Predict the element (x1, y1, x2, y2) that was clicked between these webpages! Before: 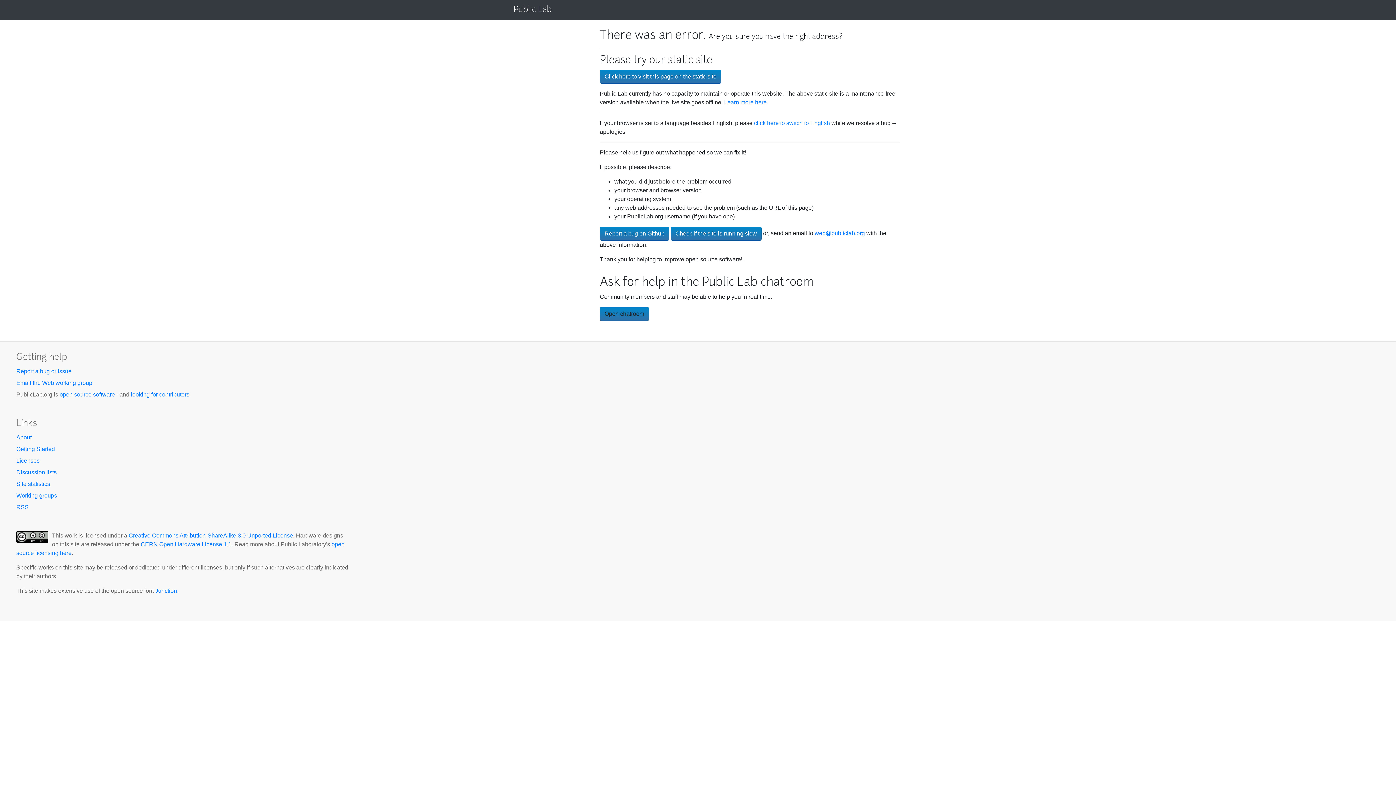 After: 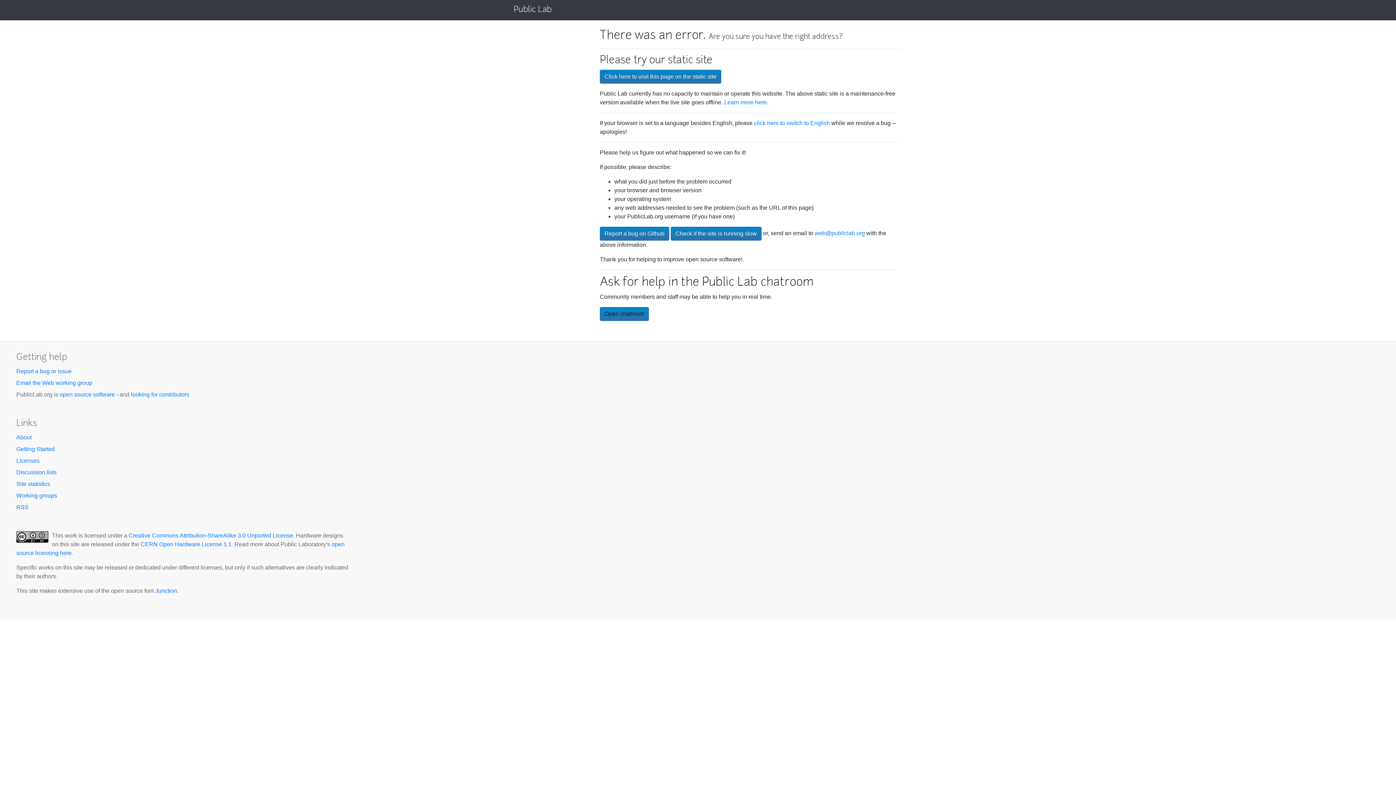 Action: label: looking for contributors bbox: (130, 391, 189, 397)